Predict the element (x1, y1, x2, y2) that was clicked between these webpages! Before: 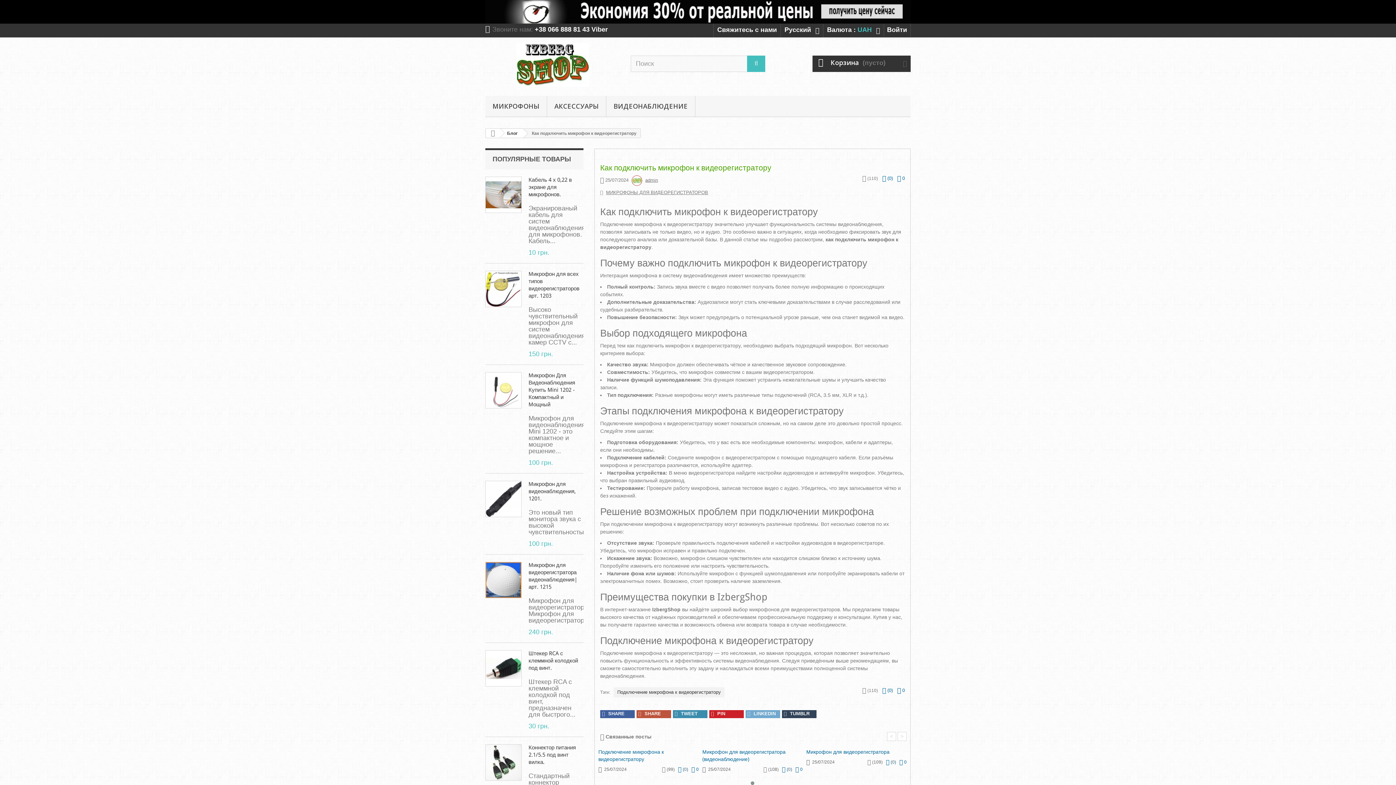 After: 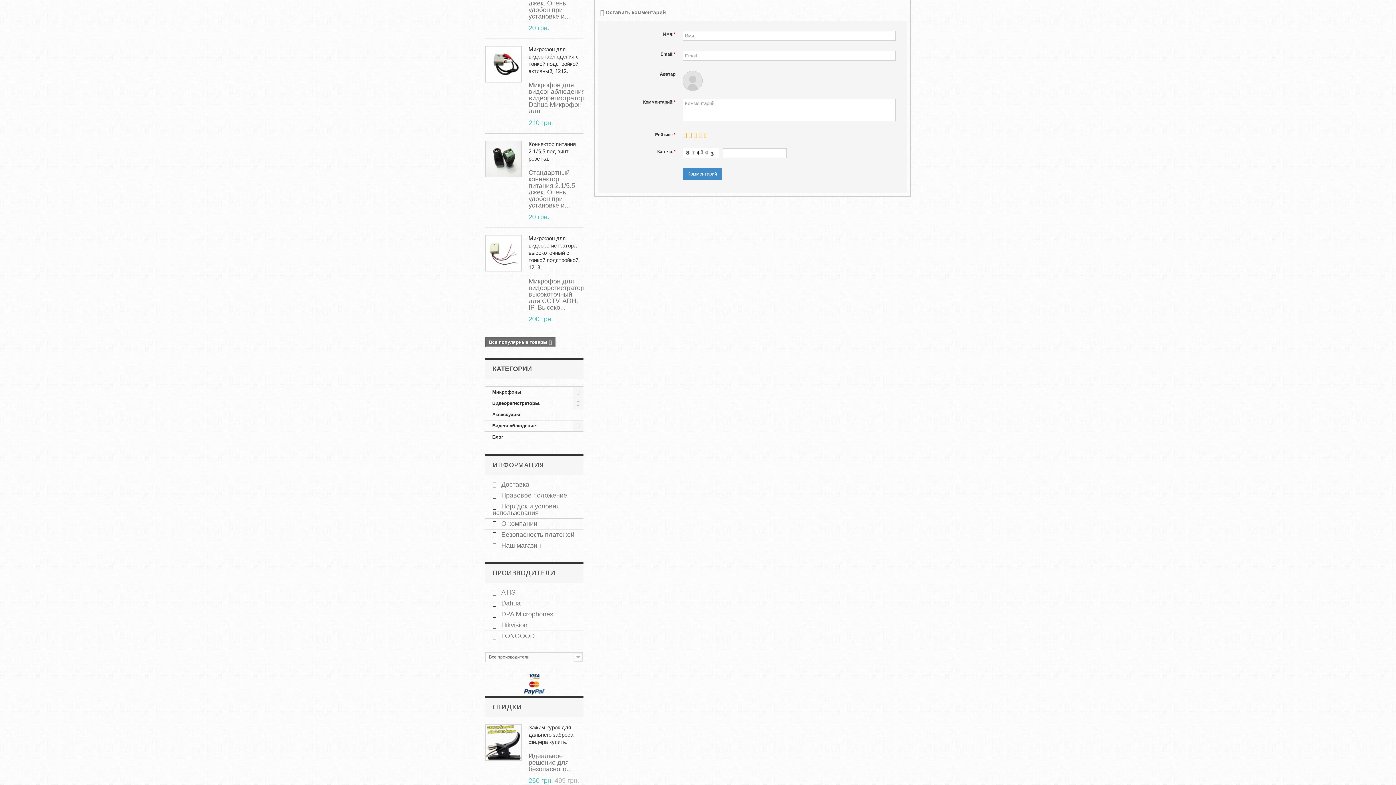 Action: label:  0 bbox: (897, 688, 905, 693)